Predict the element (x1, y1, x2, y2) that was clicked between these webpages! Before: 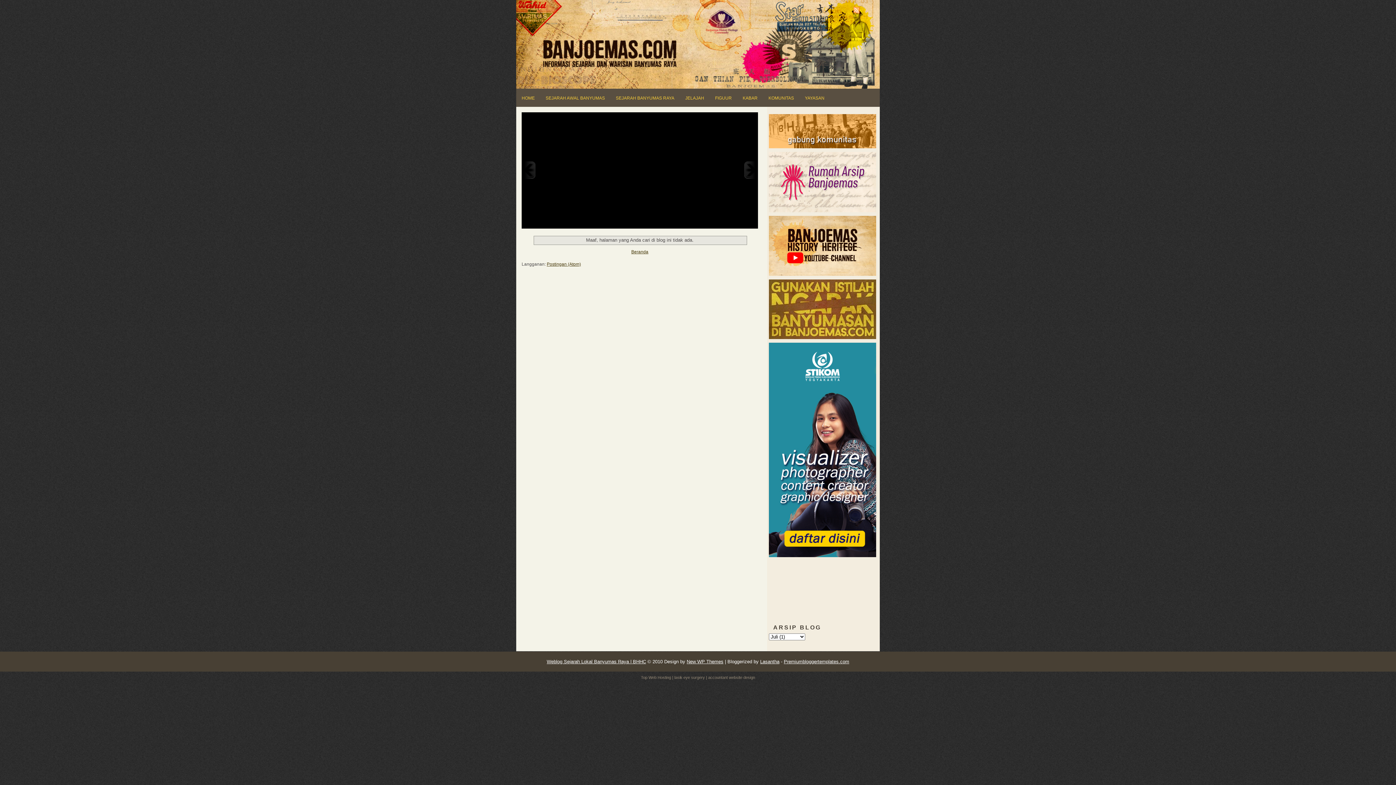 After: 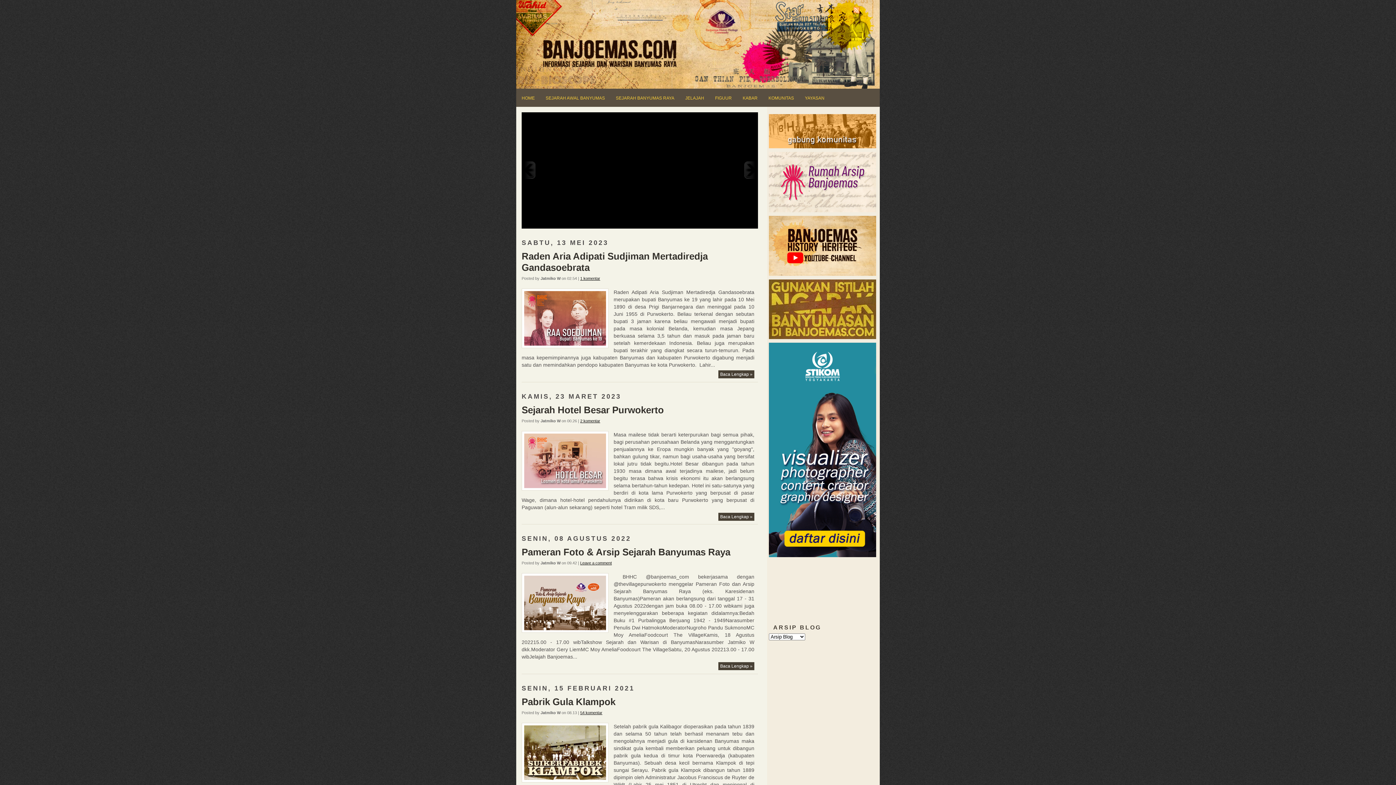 Action: label: Beranda bbox: (631, 249, 648, 254)